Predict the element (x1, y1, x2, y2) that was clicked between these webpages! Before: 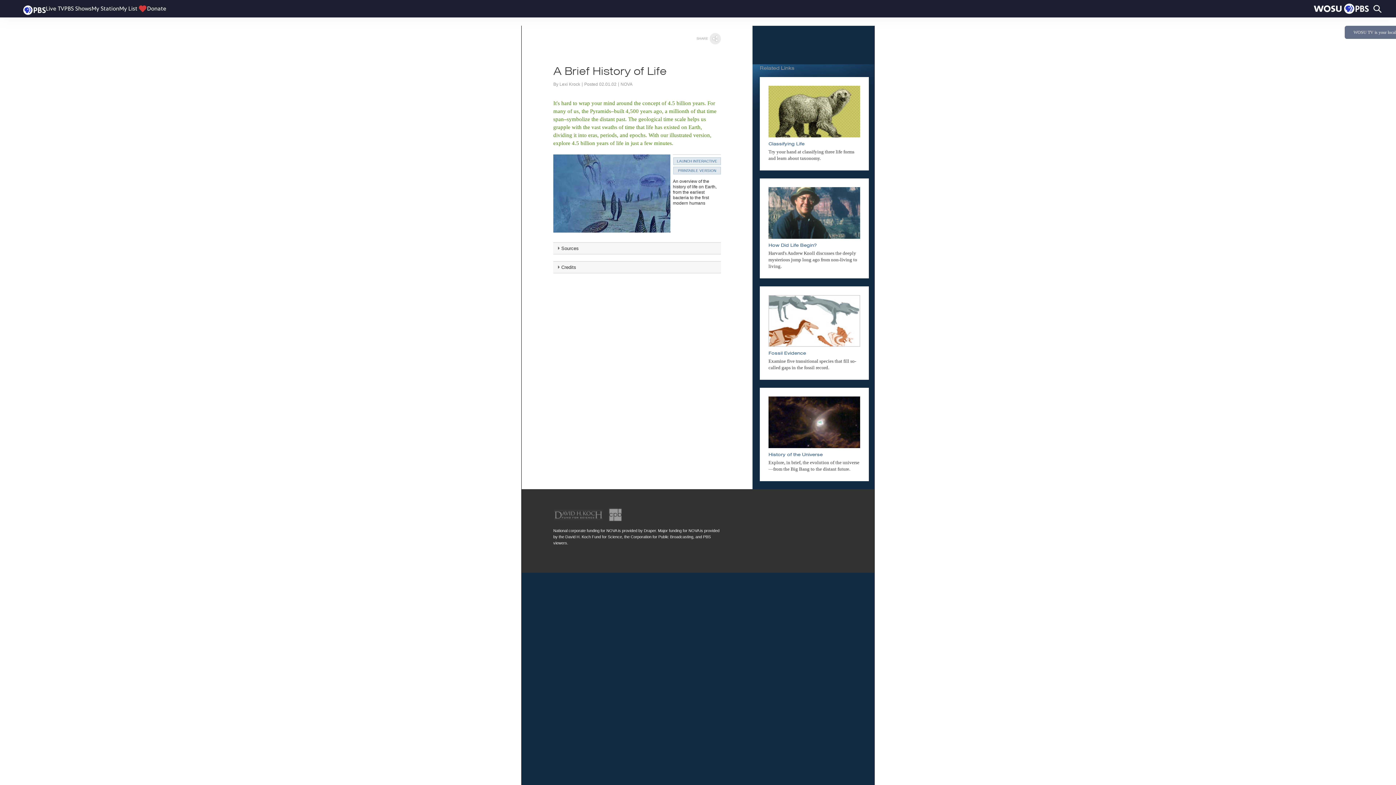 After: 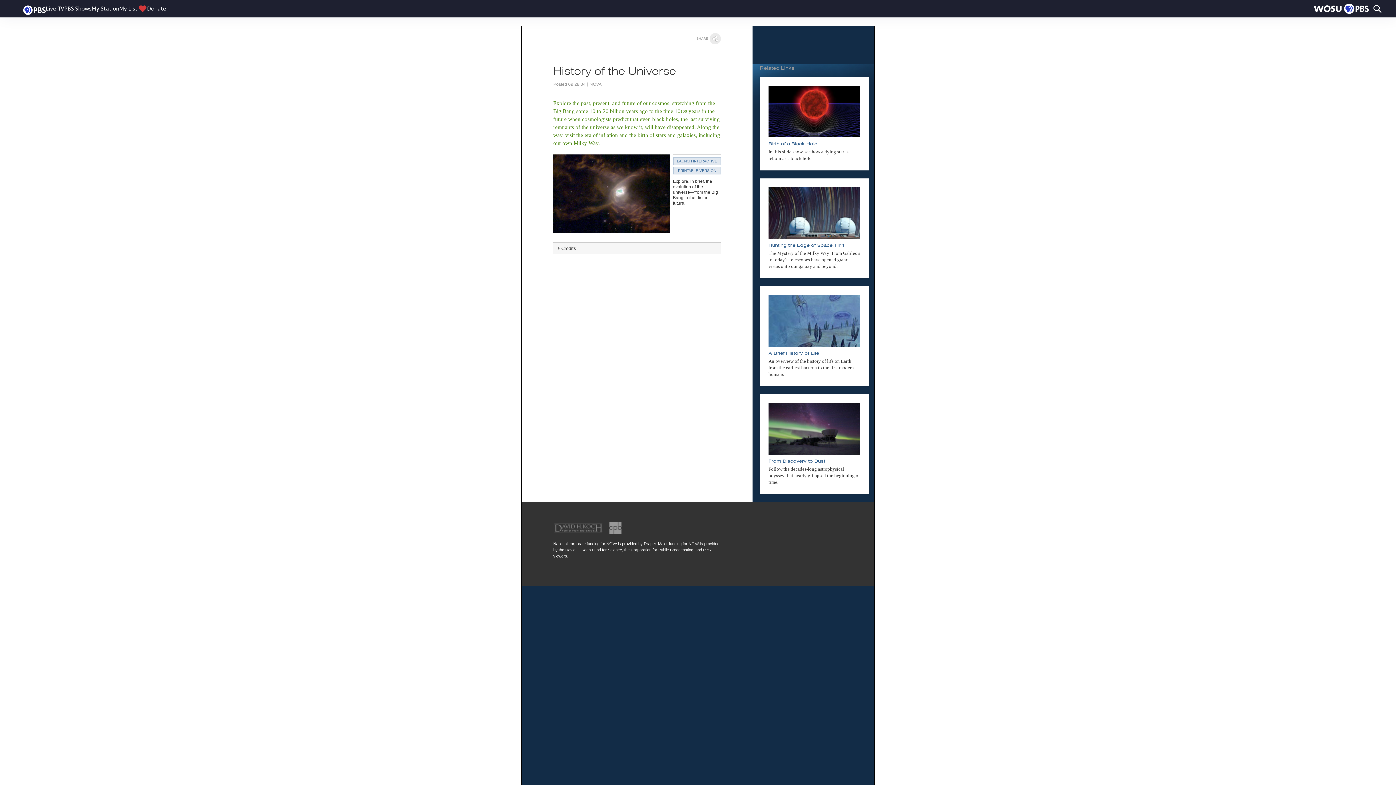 Action: bbox: (768, 451, 822, 457) label: History of the Universe